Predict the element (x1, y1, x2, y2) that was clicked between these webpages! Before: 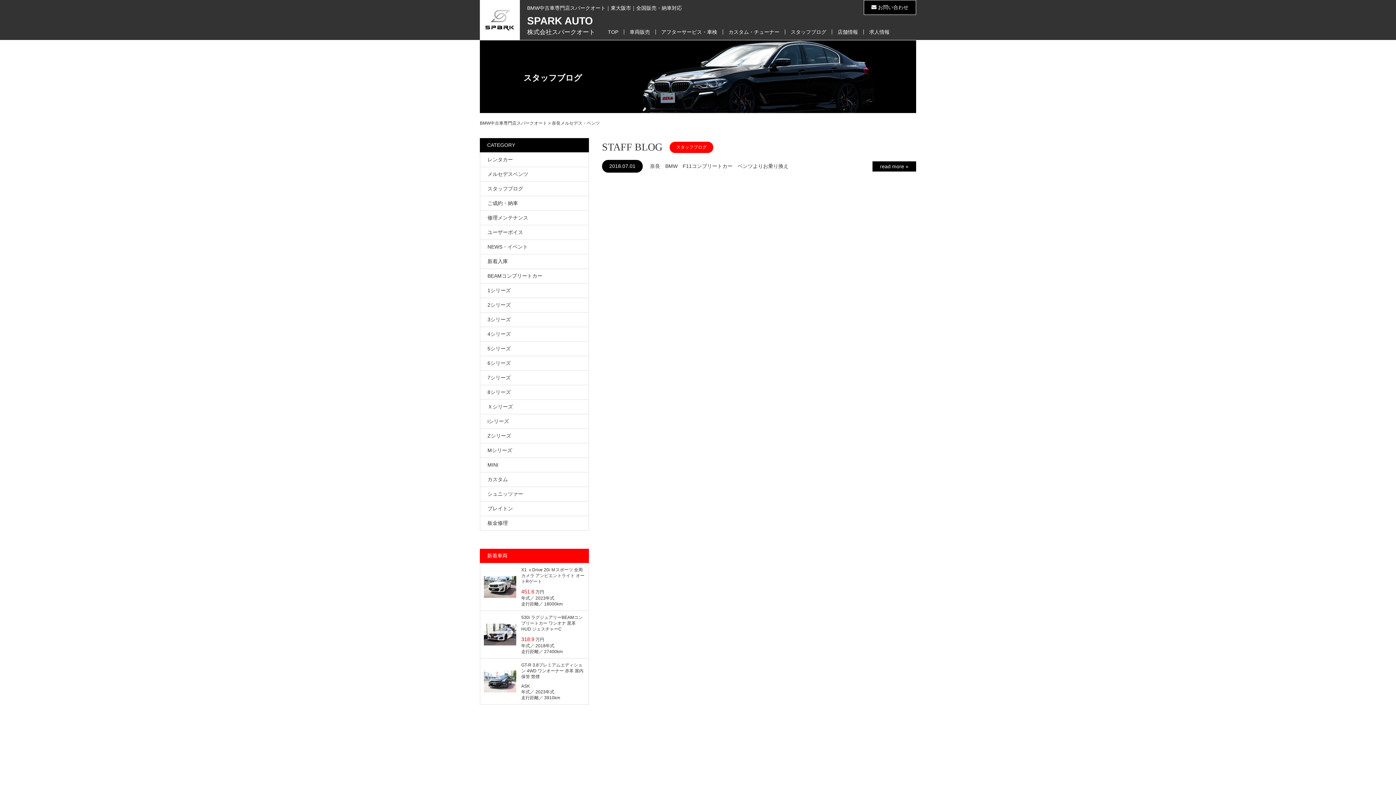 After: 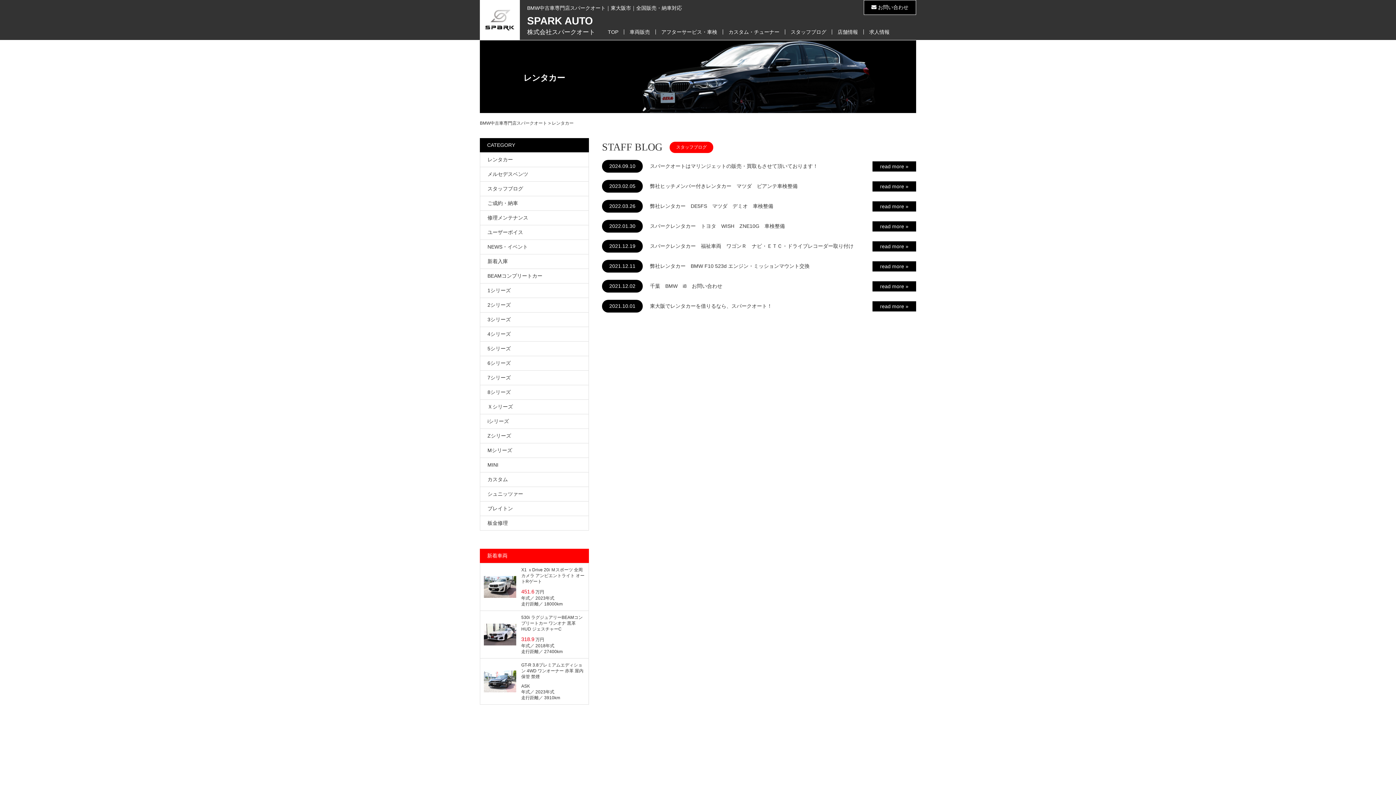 Action: bbox: (487, 156, 513, 162) label: レンタカー